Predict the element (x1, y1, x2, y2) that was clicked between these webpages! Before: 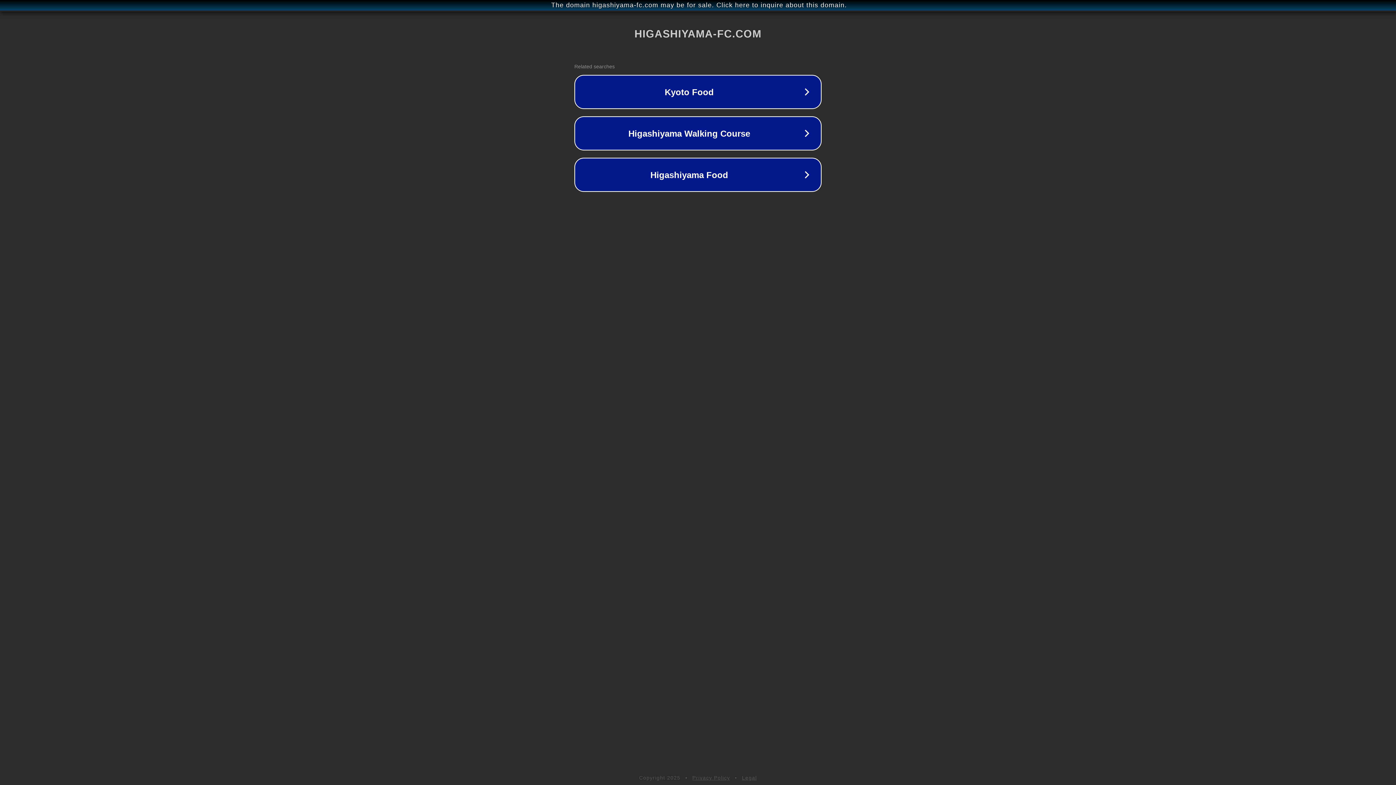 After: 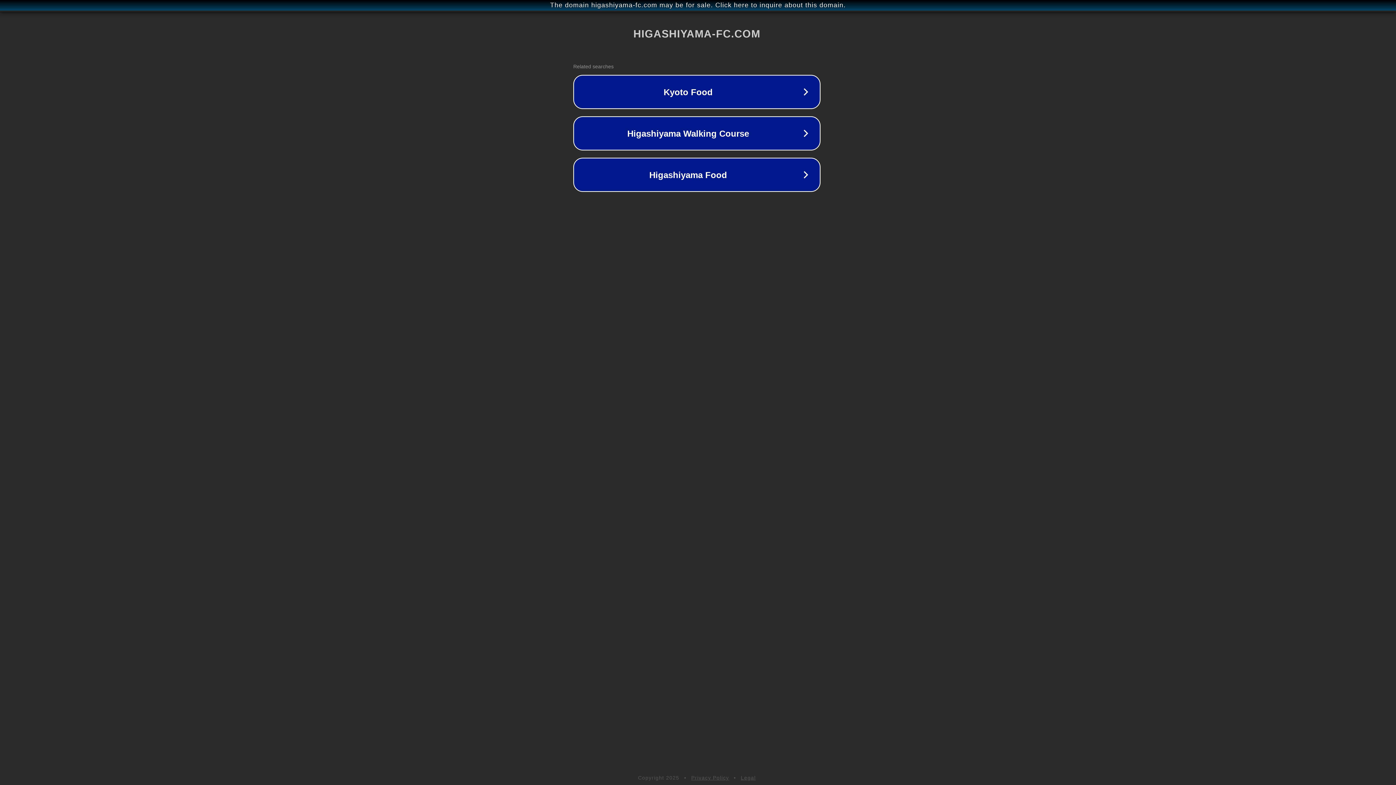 Action: label: The domain higashiyama-fc.com may be for sale. Click here to inquire about this domain. bbox: (1, 1, 1397, 9)